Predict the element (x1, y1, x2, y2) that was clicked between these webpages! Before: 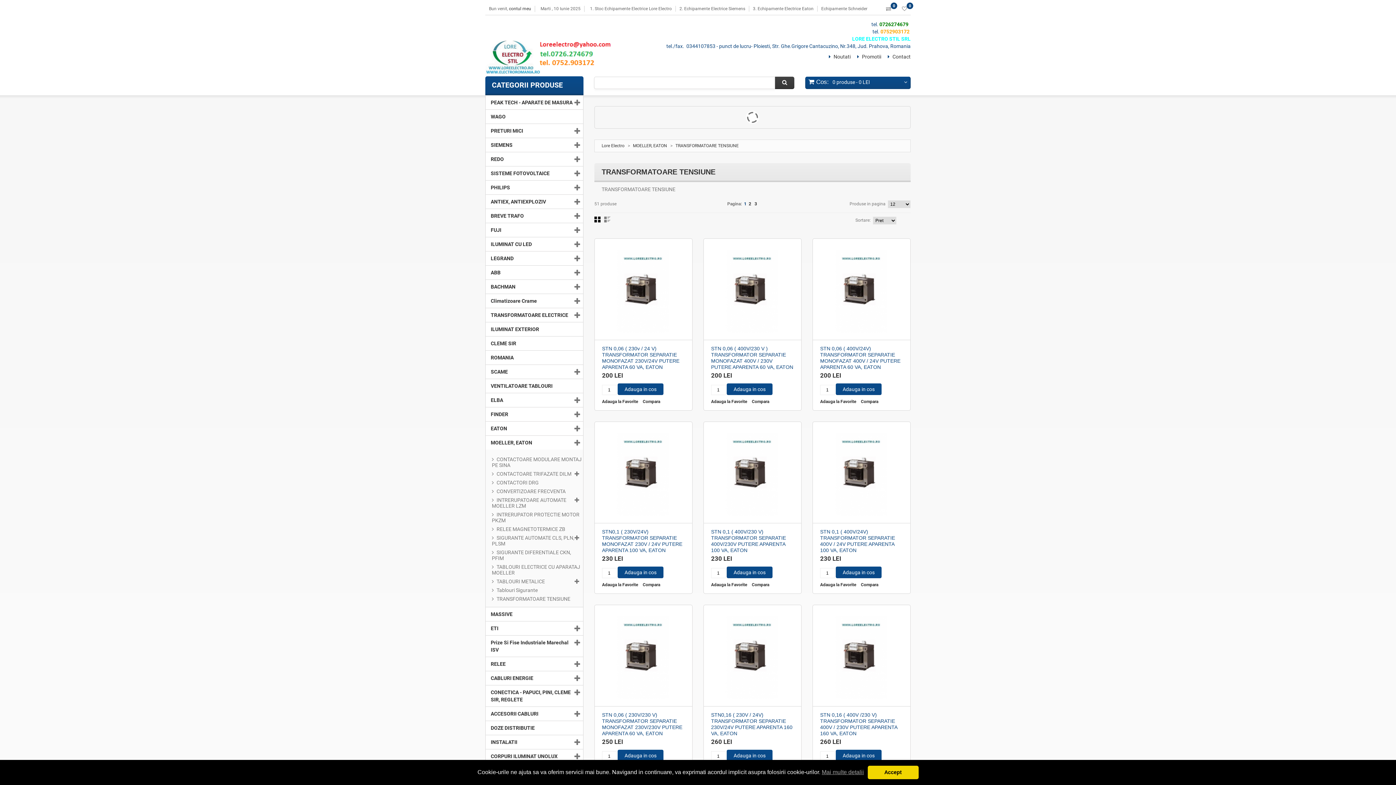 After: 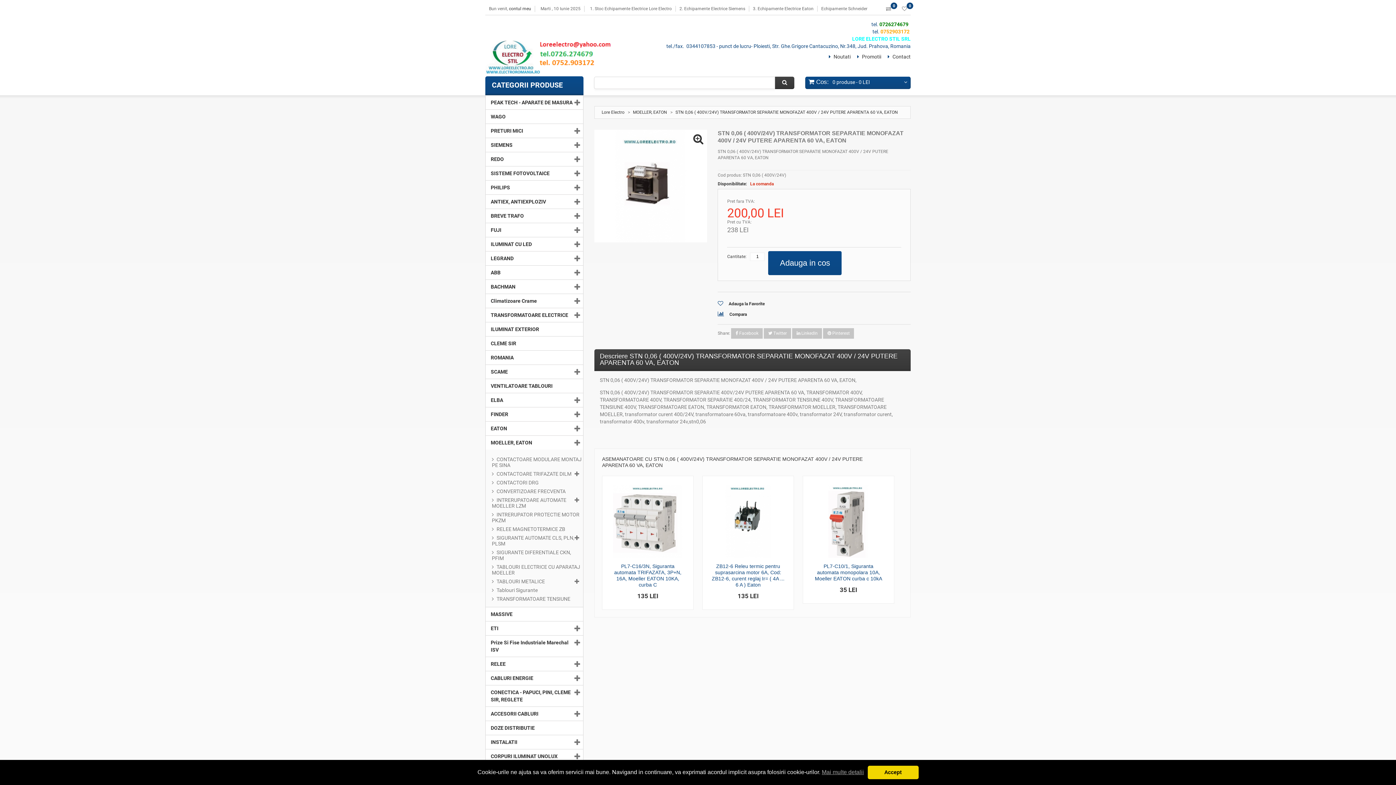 Action: label: STN 0,06 ( 400V/24V) TRANSFORMATOR SEPARATIE MONOFAZAT 400V / 24V PUTERE APARENTA 60 VA, EATON bbox: (820, 345, 900, 370)